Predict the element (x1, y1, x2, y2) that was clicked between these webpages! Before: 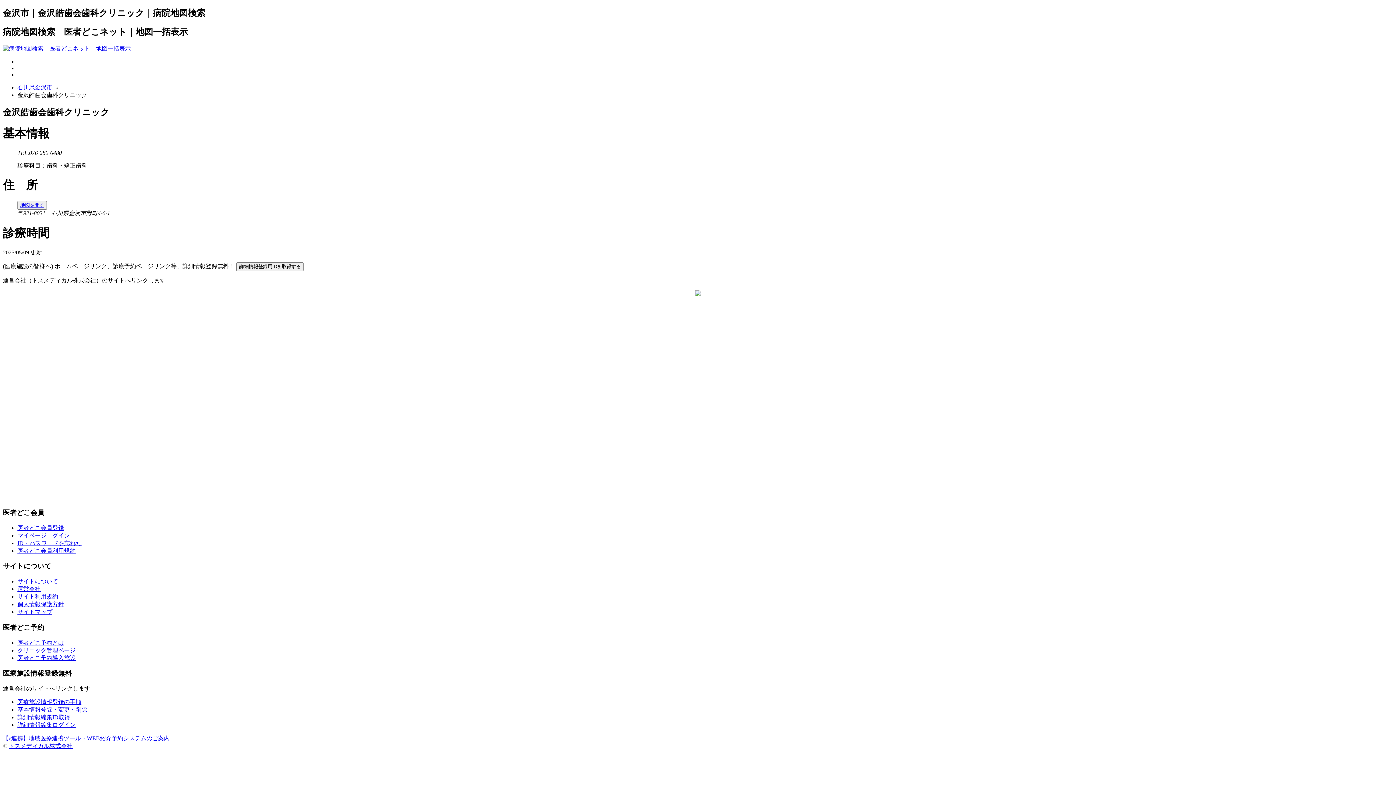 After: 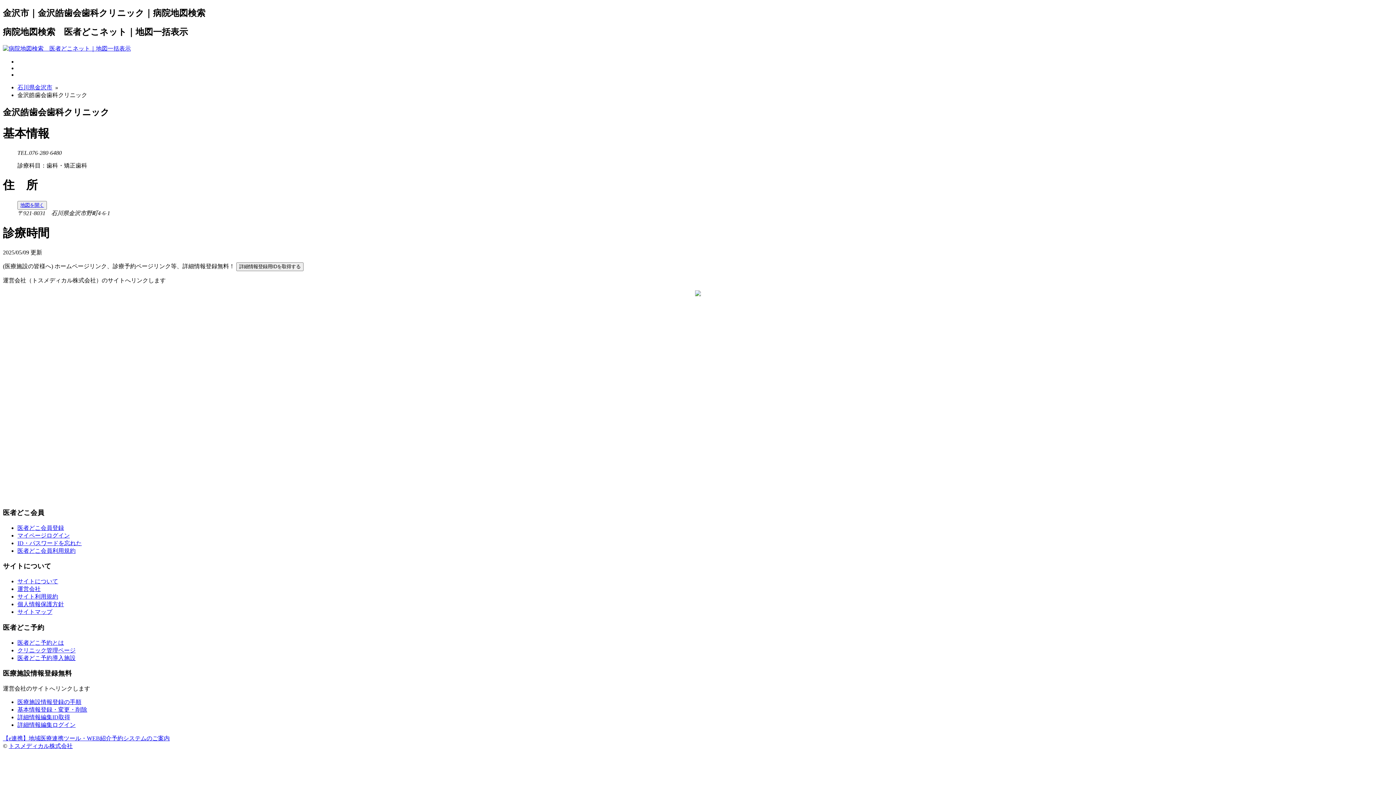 Action: bbox: (8, 743, 72, 749) label: トスメディカル株式会社